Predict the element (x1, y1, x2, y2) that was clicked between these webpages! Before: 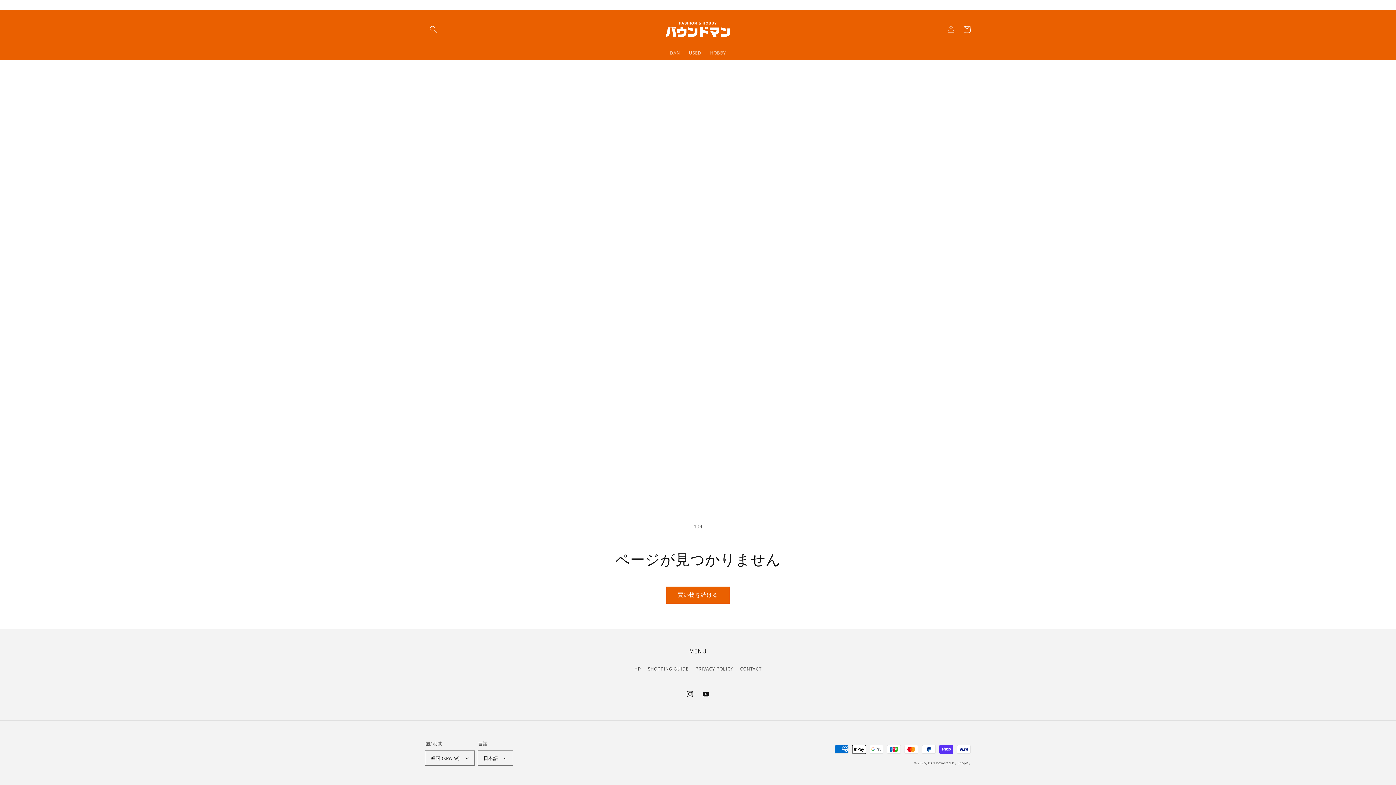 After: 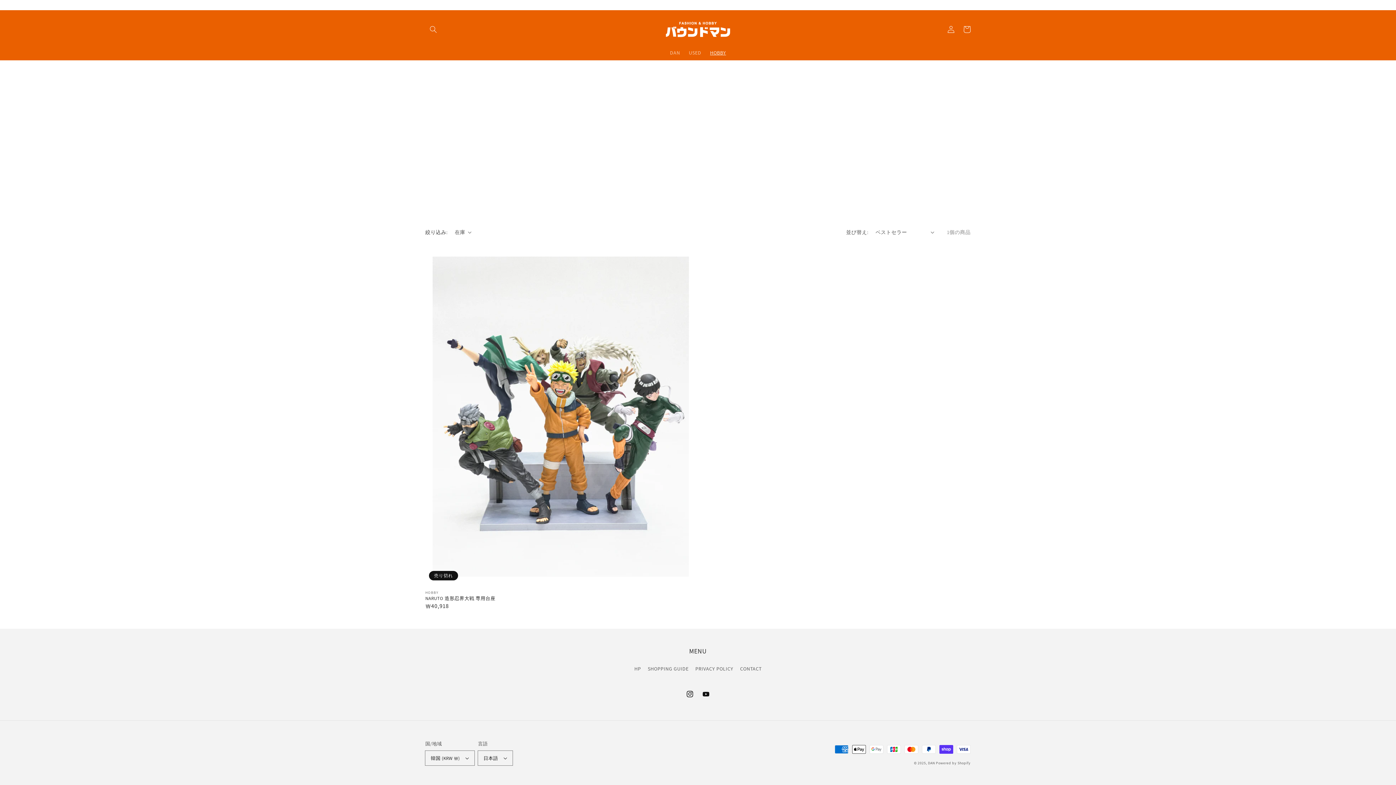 Action: bbox: (705, 44, 730, 60) label: HOBBY